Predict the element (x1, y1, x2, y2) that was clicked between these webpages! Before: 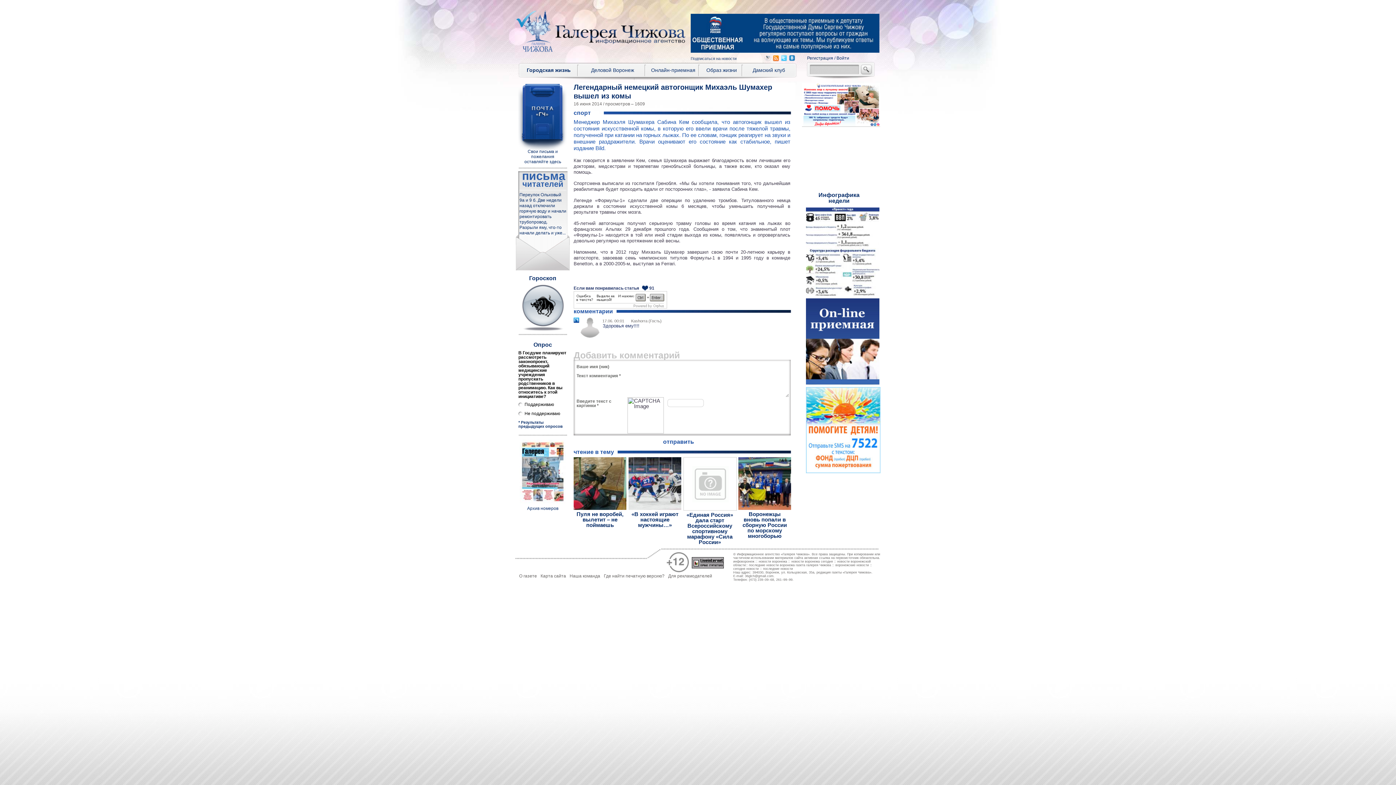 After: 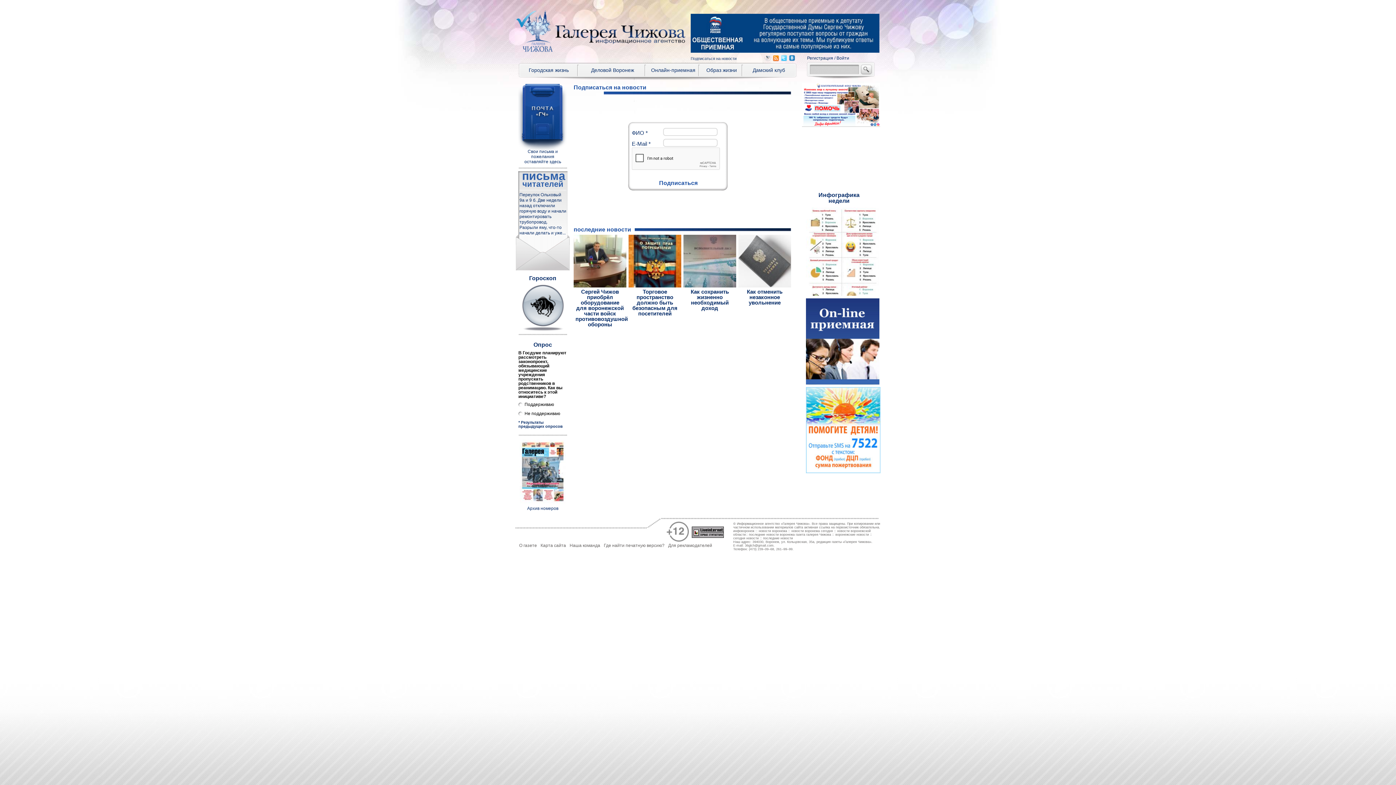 Action: label: Подписаться на новости bbox: (690, 56, 736, 60)